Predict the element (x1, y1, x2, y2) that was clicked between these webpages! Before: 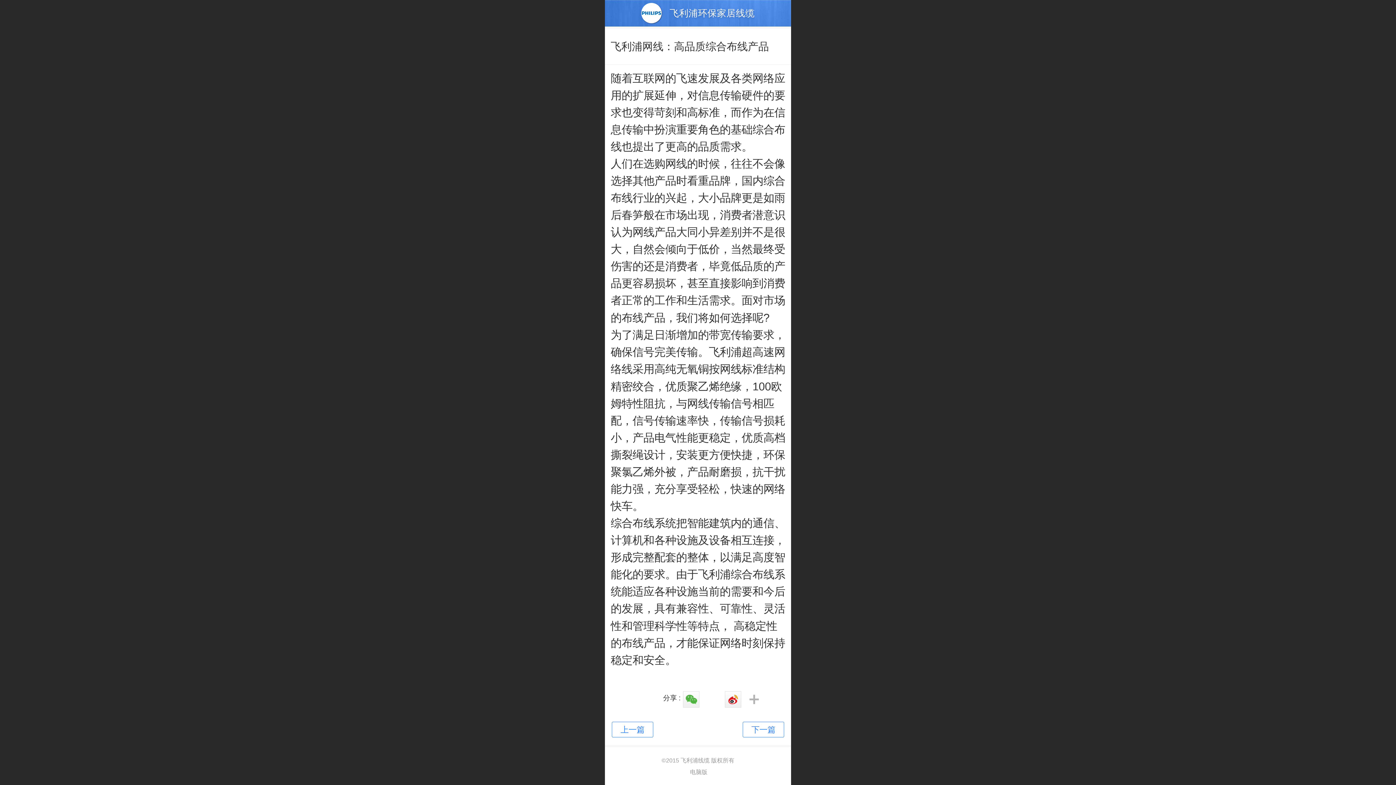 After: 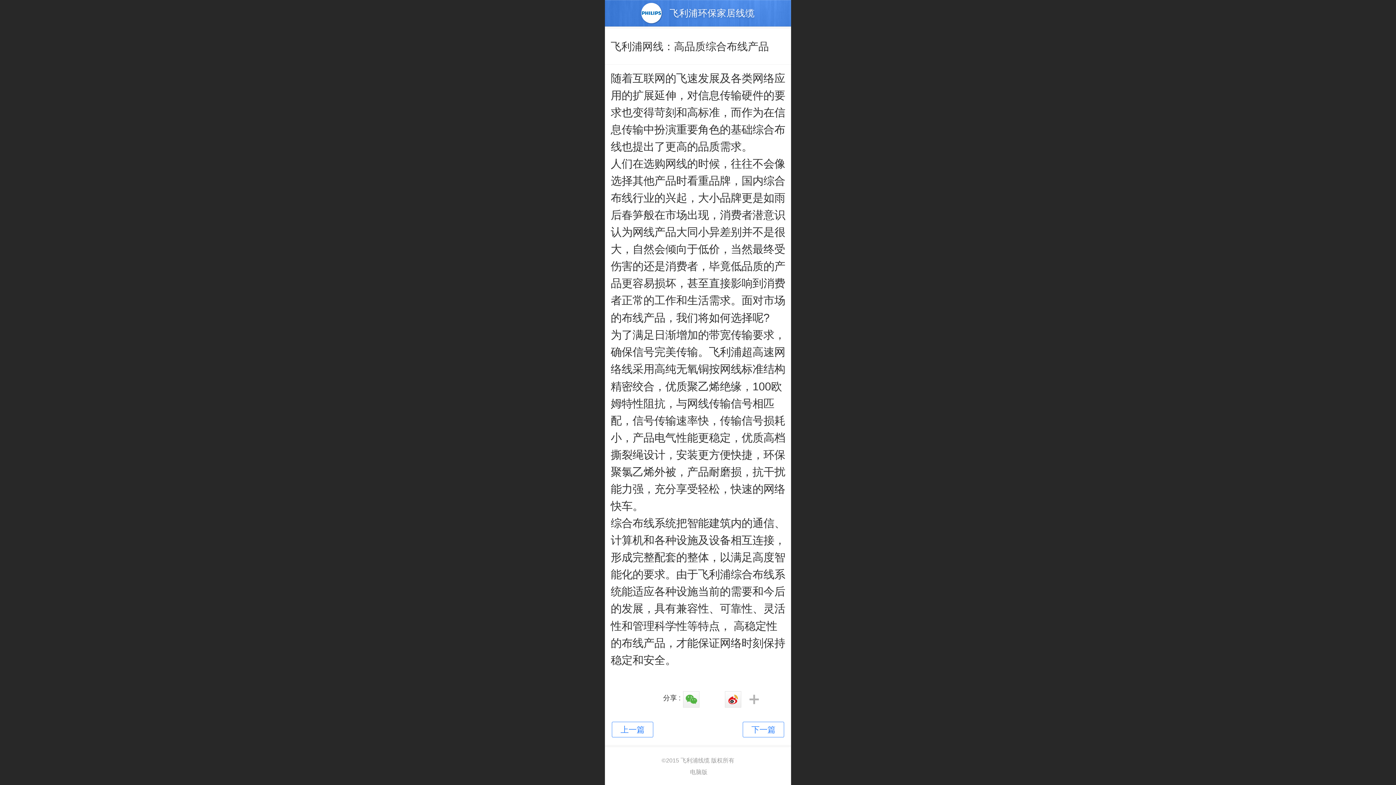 Action: bbox: (724, 691, 741, 709)